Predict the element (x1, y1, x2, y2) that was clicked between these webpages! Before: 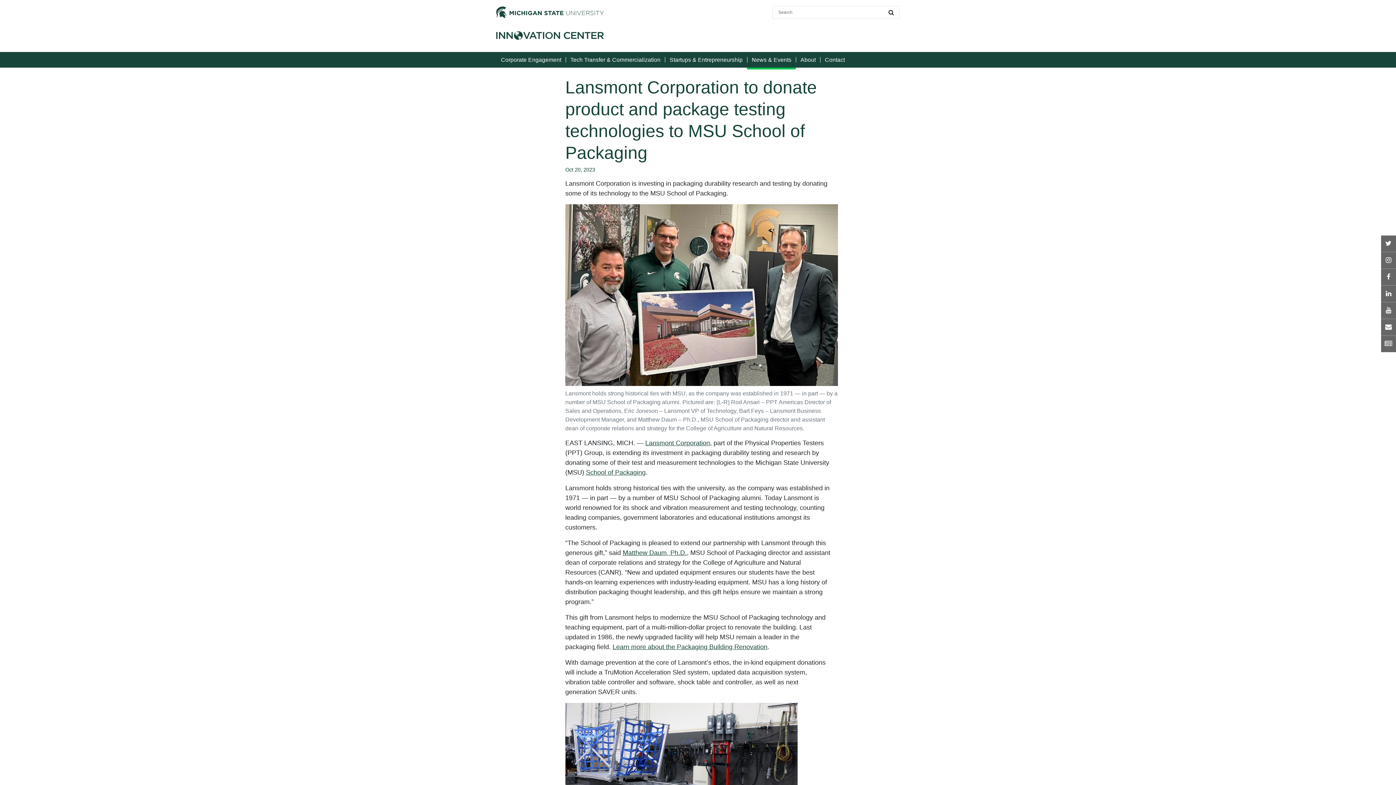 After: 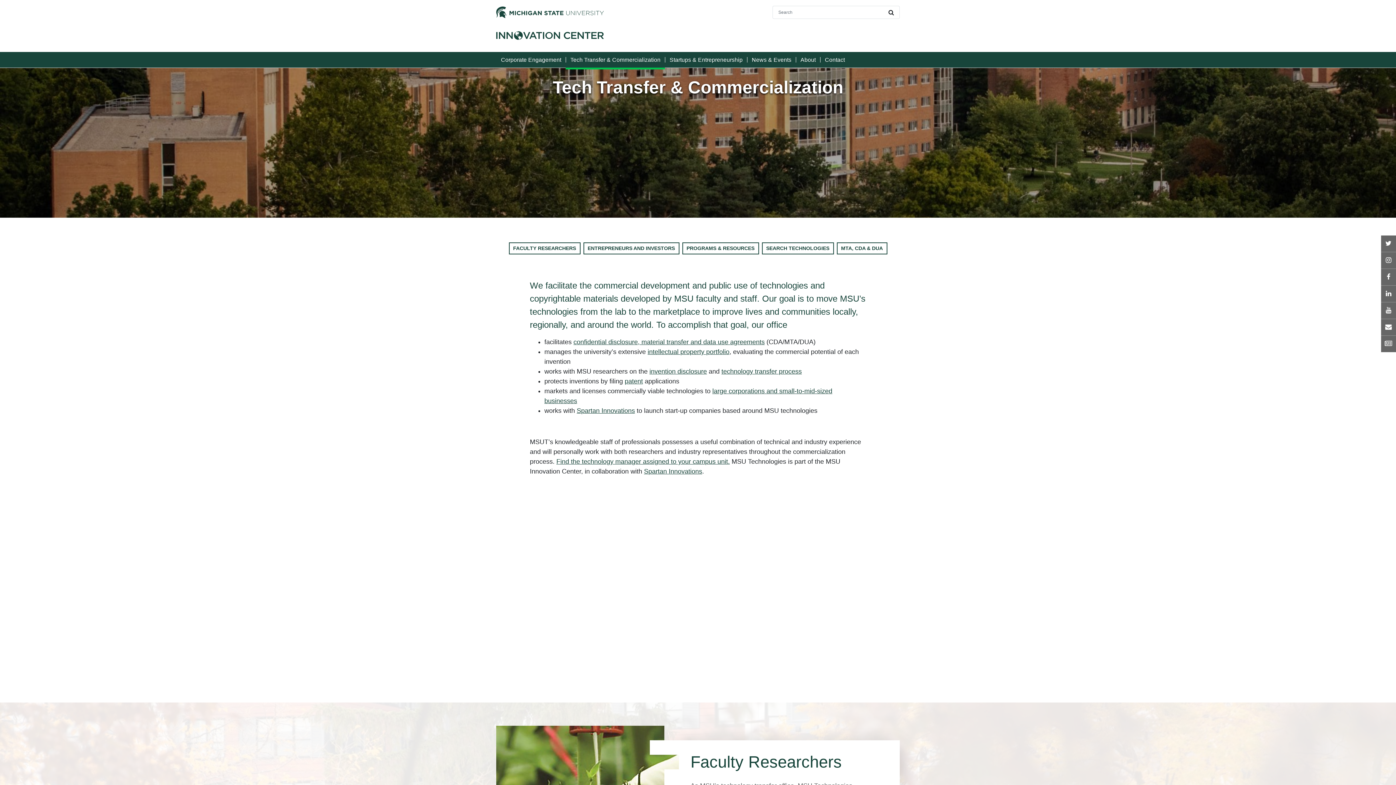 Action: bbox: (565, 57, 665, 62) label: Tech Transfer & Commercialization